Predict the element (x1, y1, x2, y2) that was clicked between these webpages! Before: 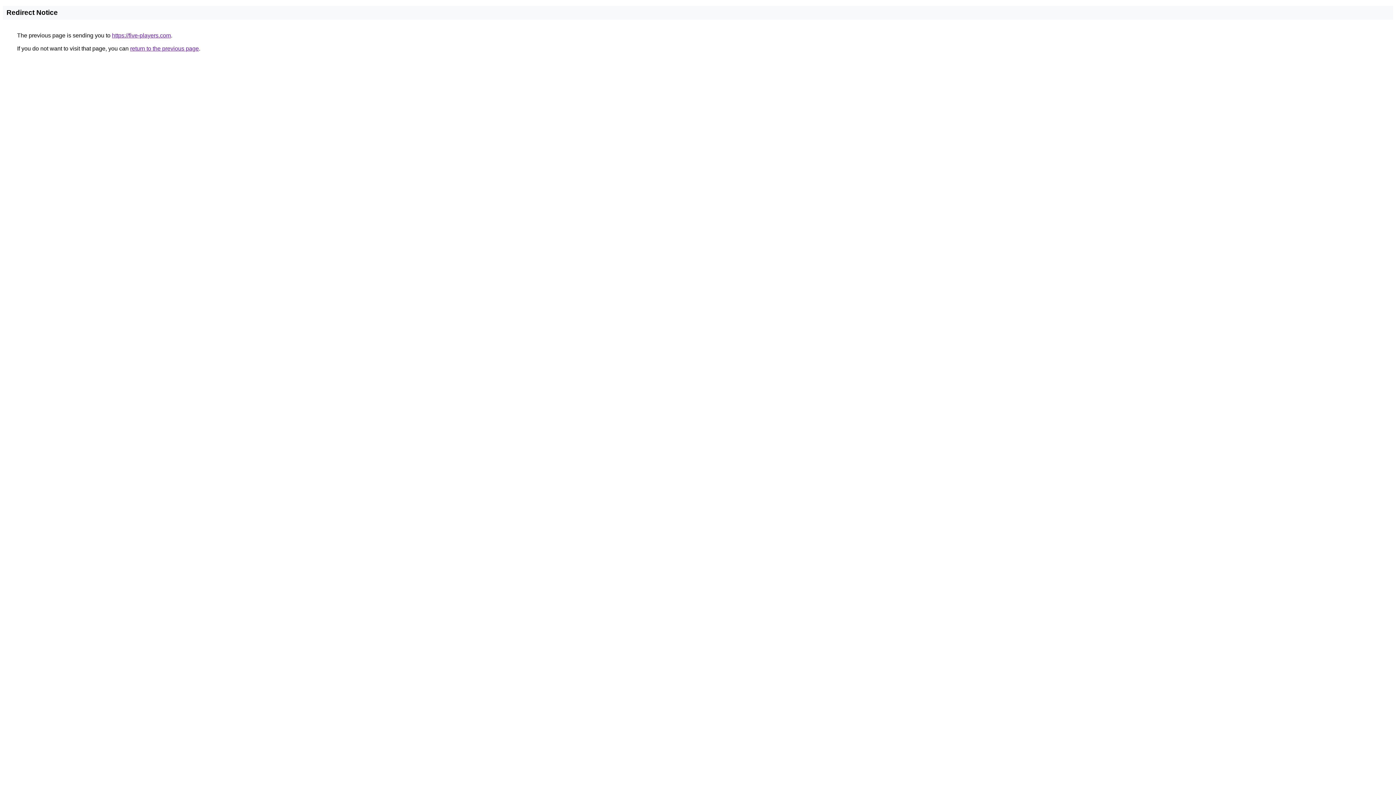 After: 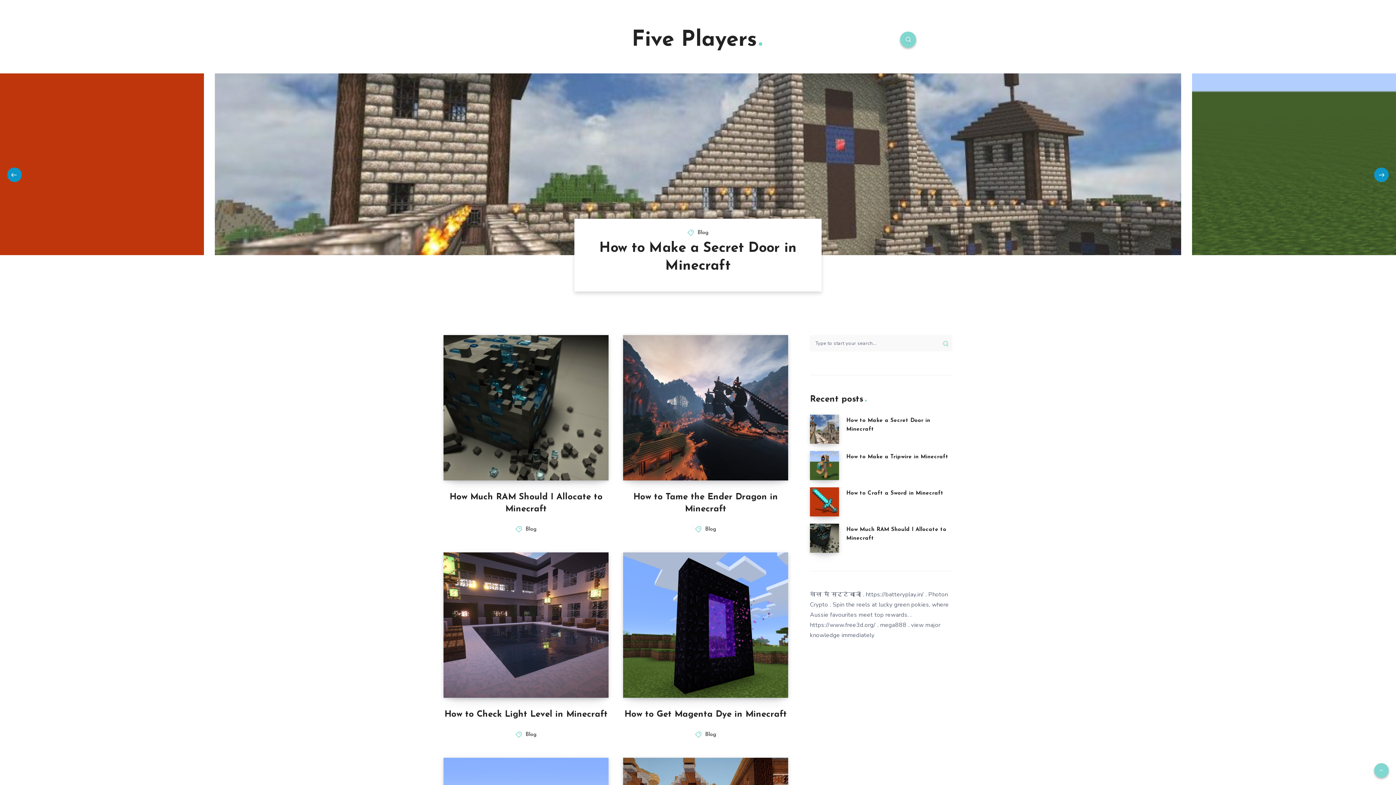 Action: label: https://five-players.com bbox: (112, 32, 170, 38)